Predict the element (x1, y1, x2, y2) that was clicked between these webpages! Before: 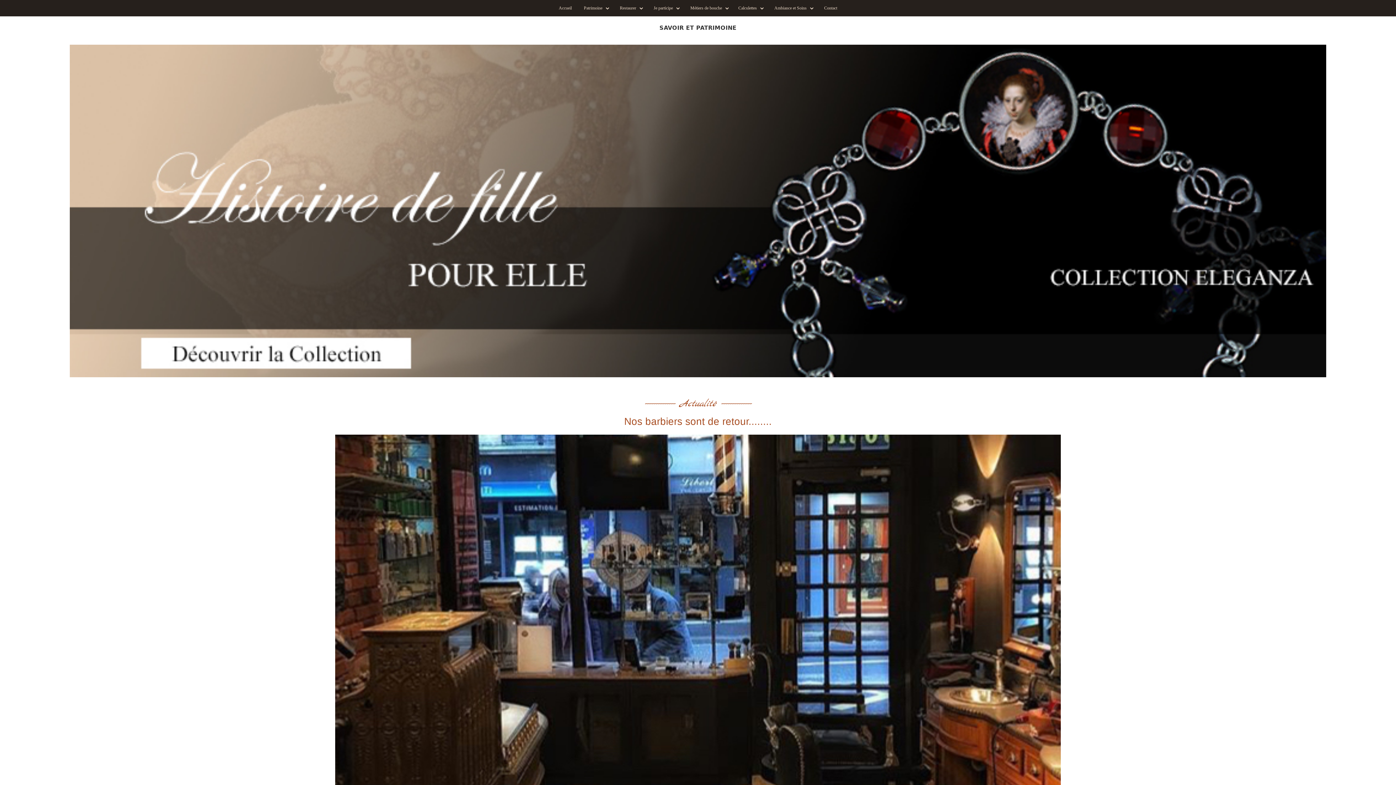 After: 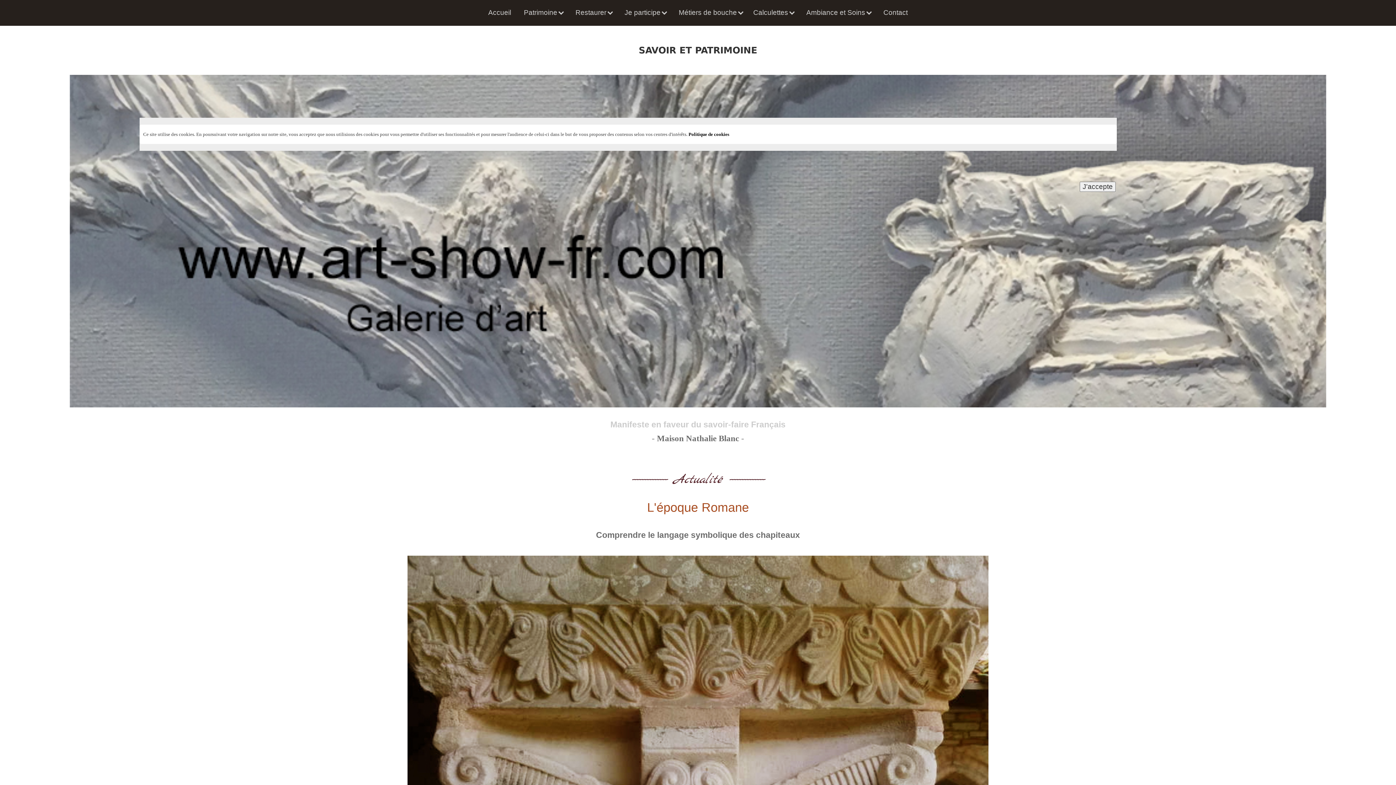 Action: label: Accueil bbox: (553, 0, 577, 16)